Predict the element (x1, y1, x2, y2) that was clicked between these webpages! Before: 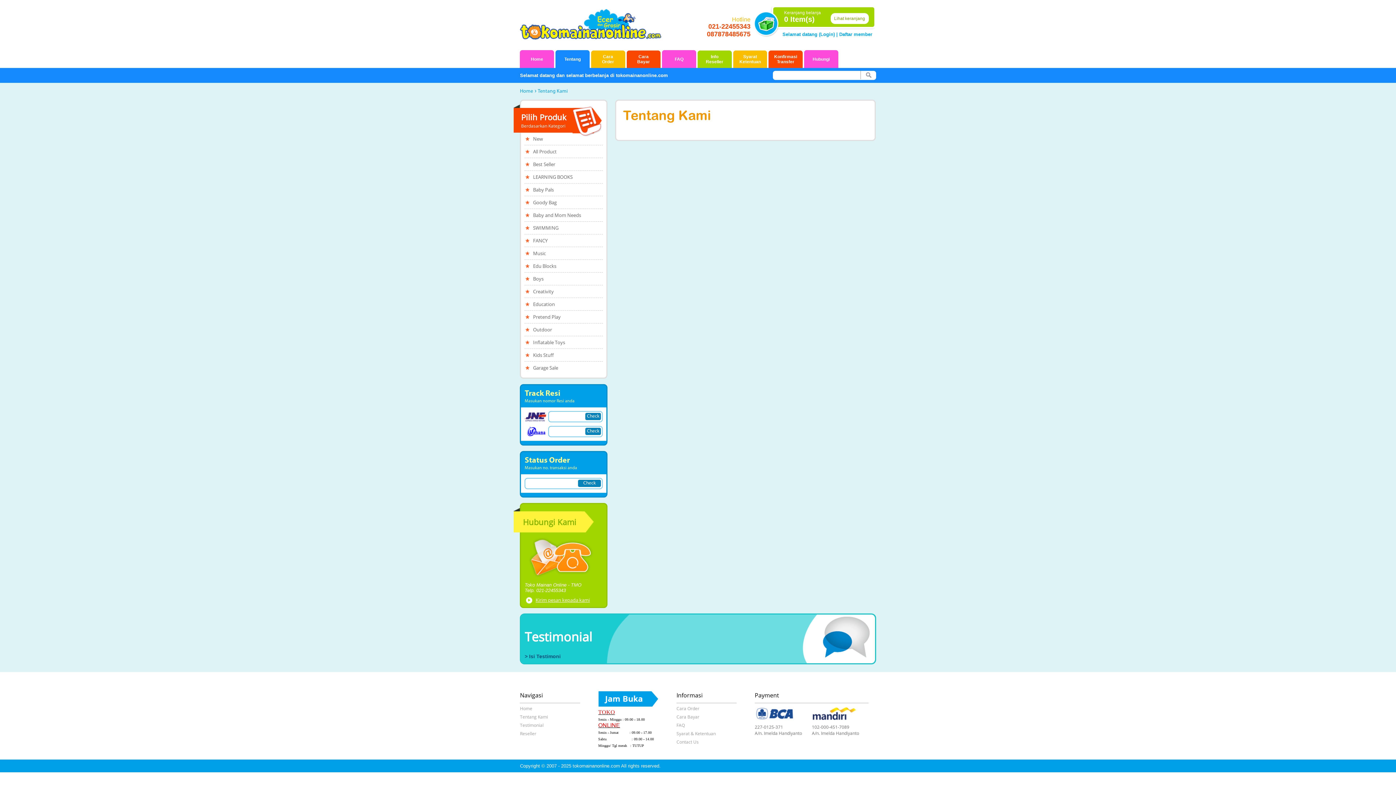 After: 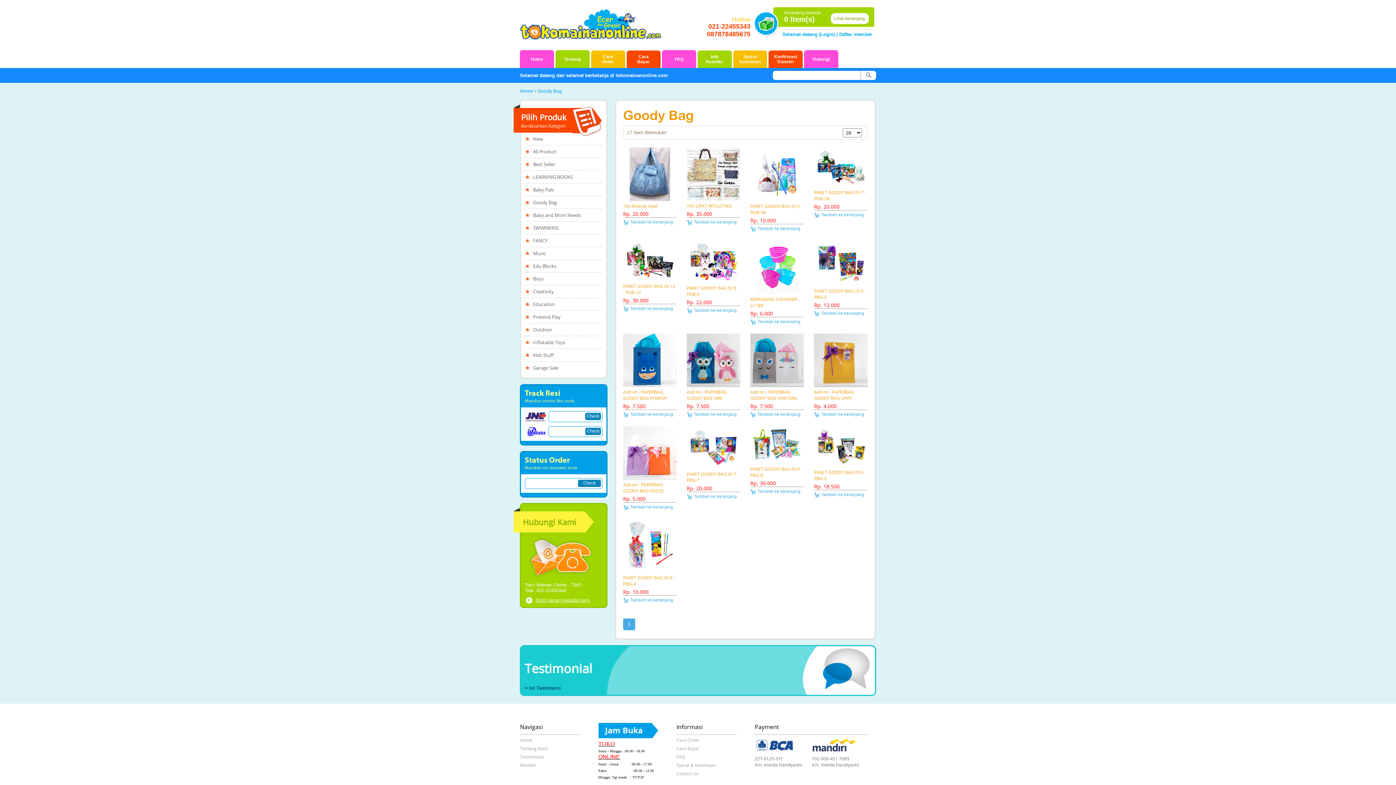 Action: label: Goody Bag bbox: (524, 197, 602, 207)